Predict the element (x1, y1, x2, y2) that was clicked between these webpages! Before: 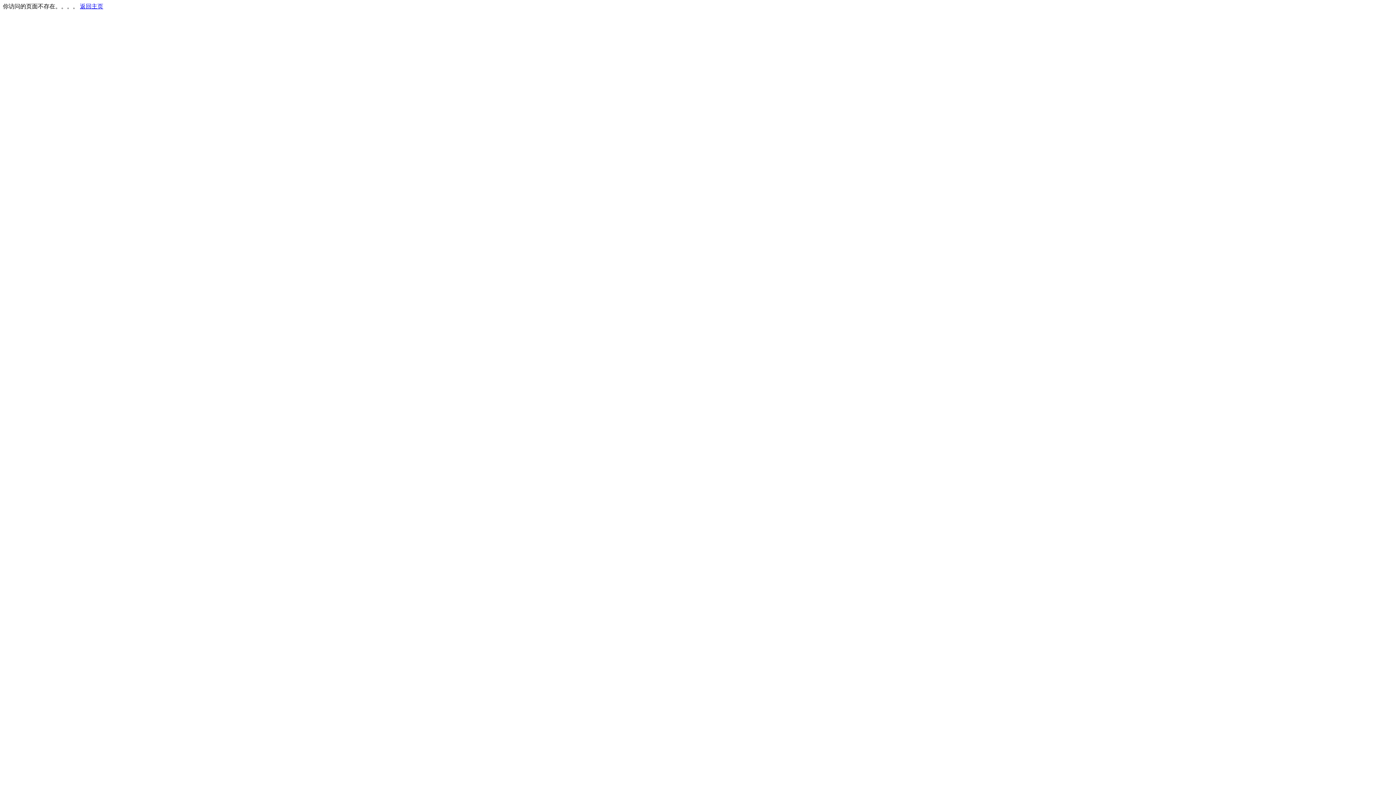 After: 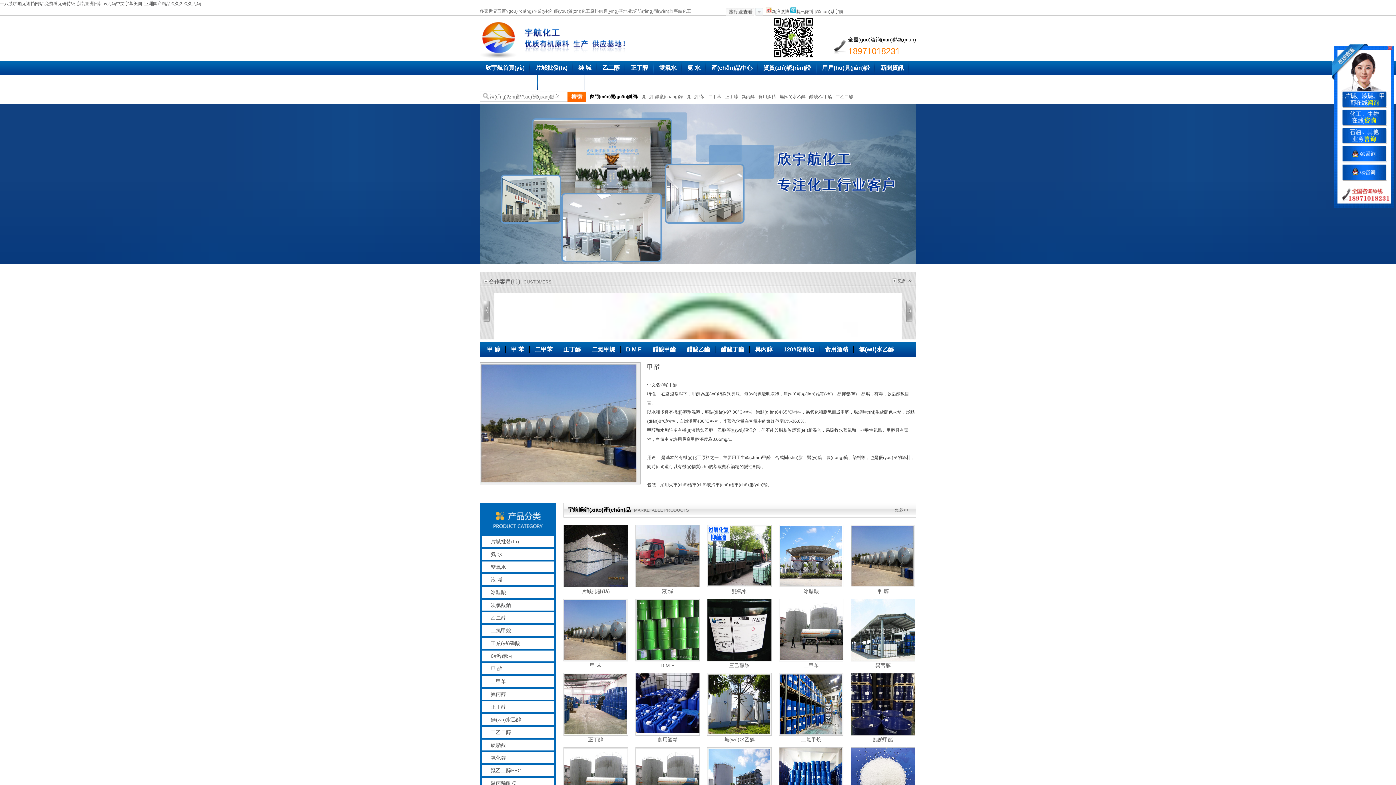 Action: label: 返回主页 bbox: (80, 3, 103, 9)